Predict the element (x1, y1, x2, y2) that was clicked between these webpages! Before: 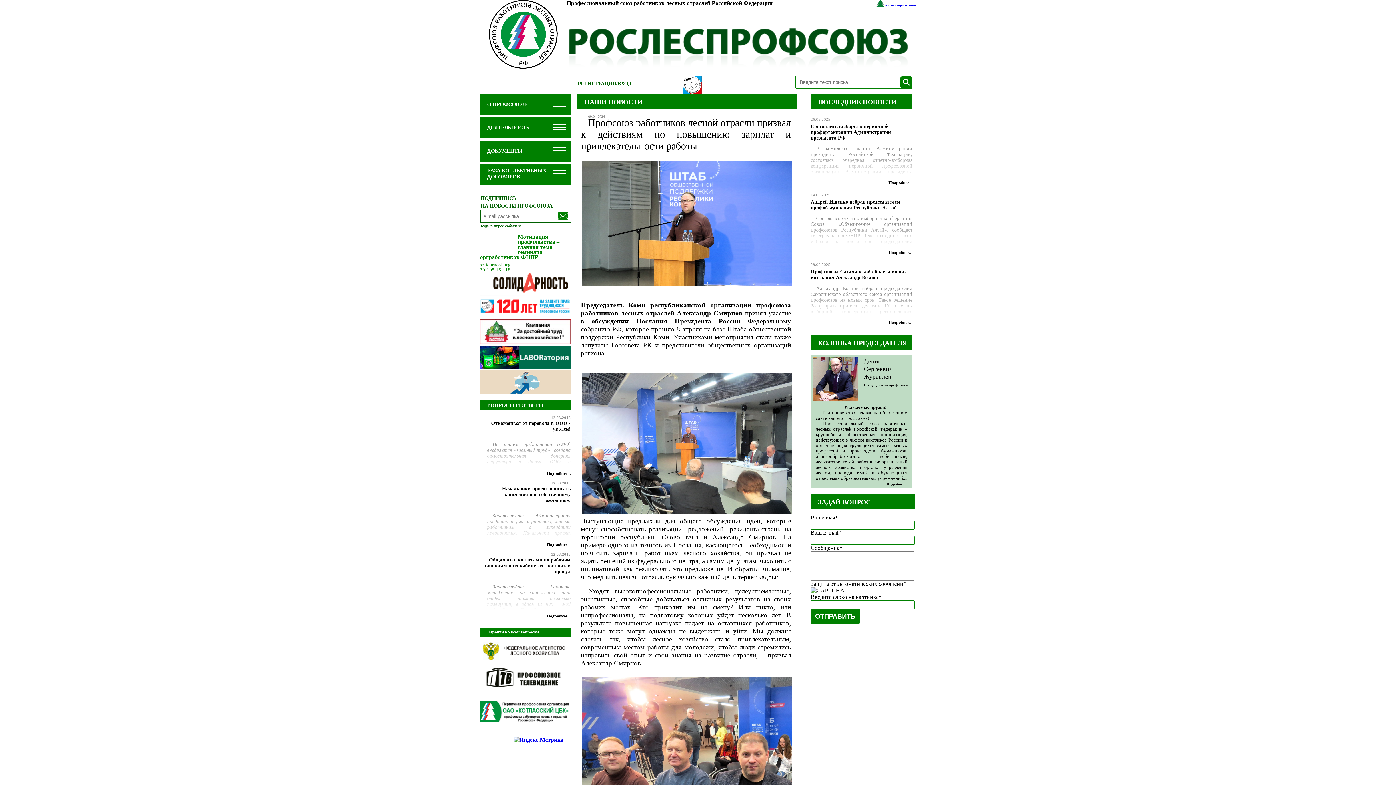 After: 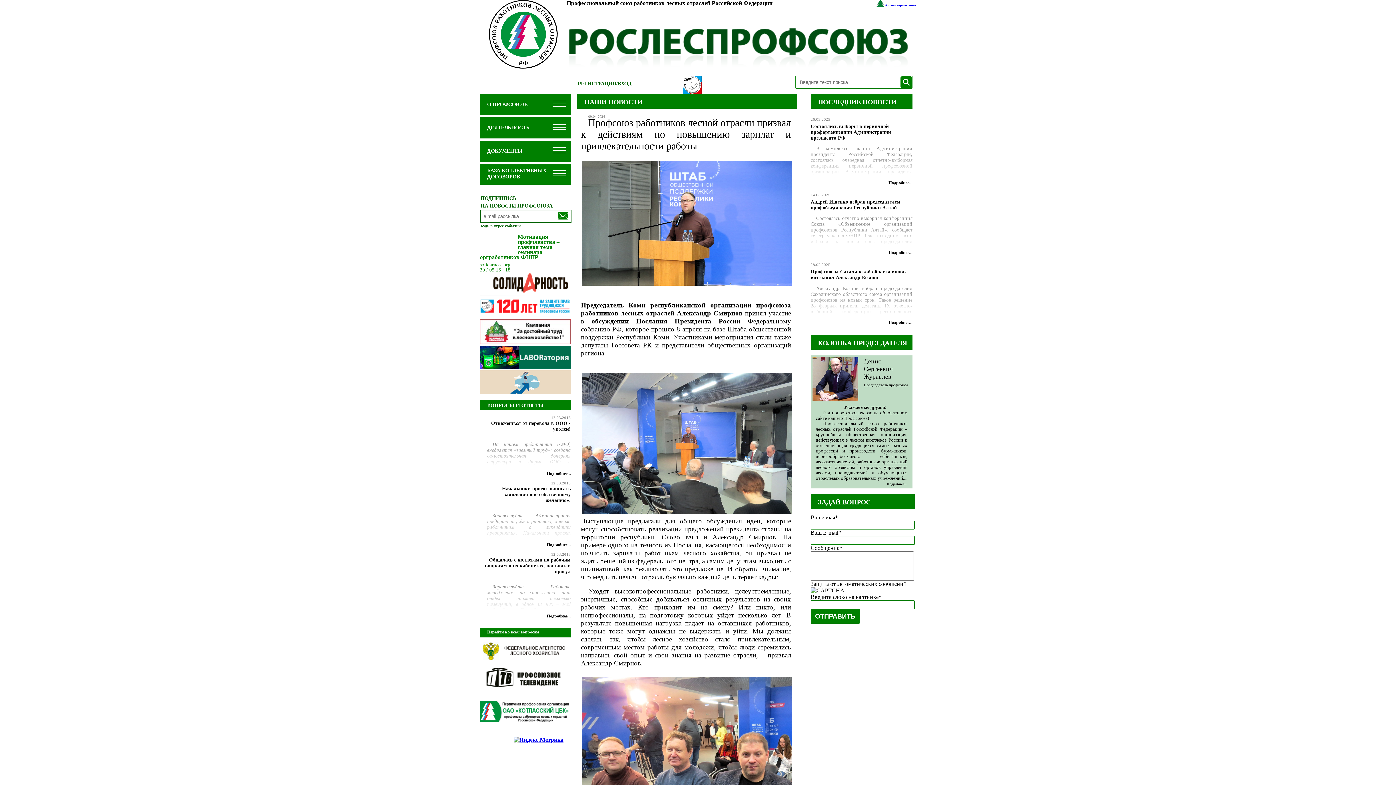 Action: bbox: (480, 388, 570, 394)